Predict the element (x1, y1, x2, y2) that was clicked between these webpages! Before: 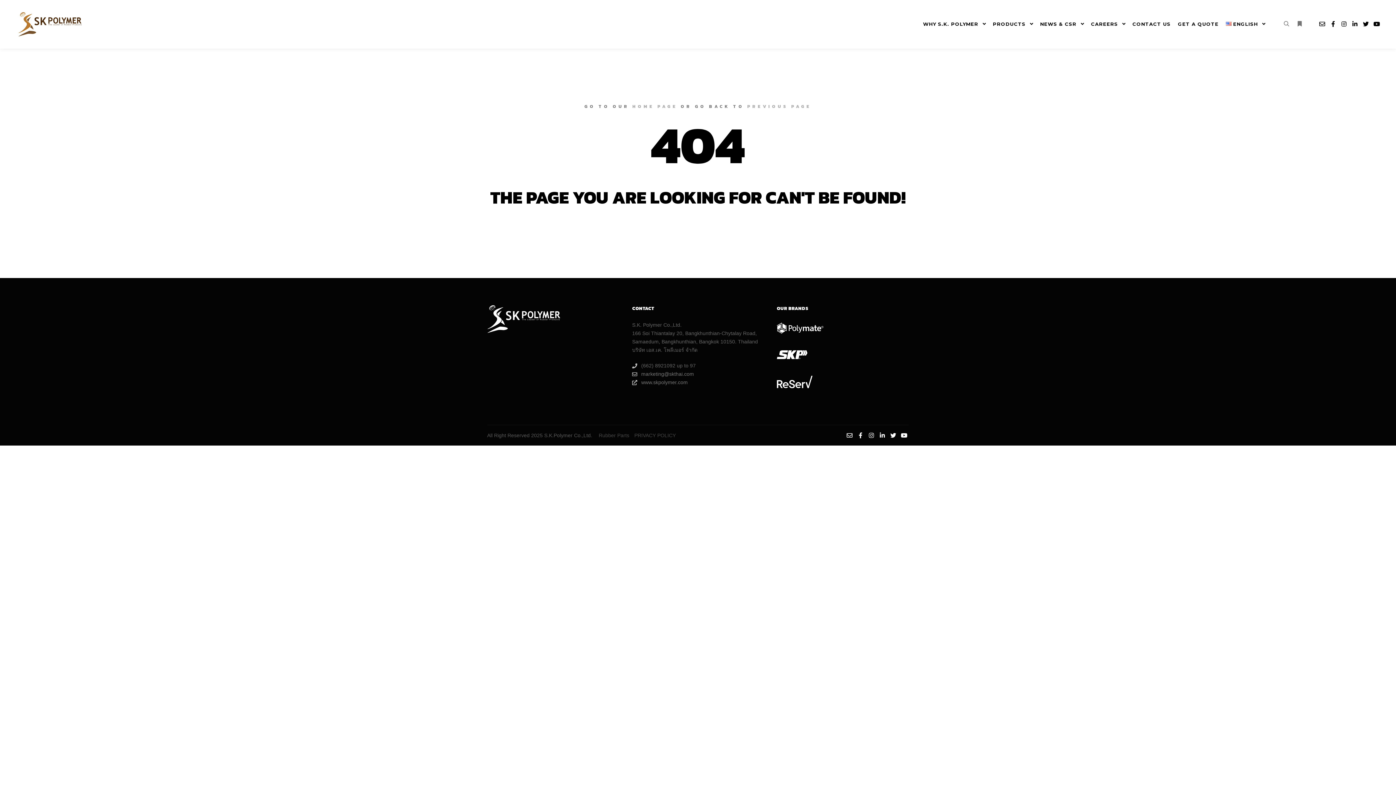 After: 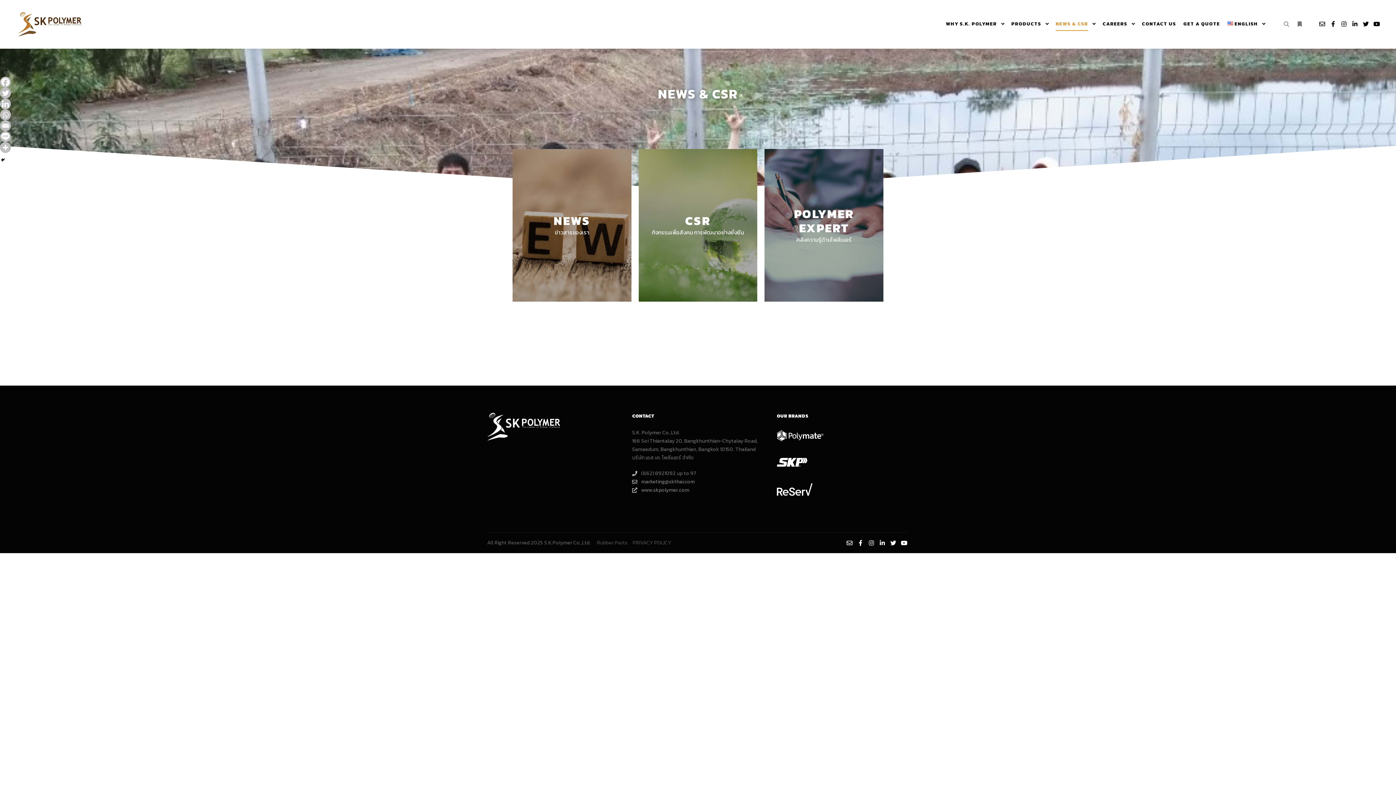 Action: label: NEWS & CSR bbox: (1036, 0, 1078, 48)